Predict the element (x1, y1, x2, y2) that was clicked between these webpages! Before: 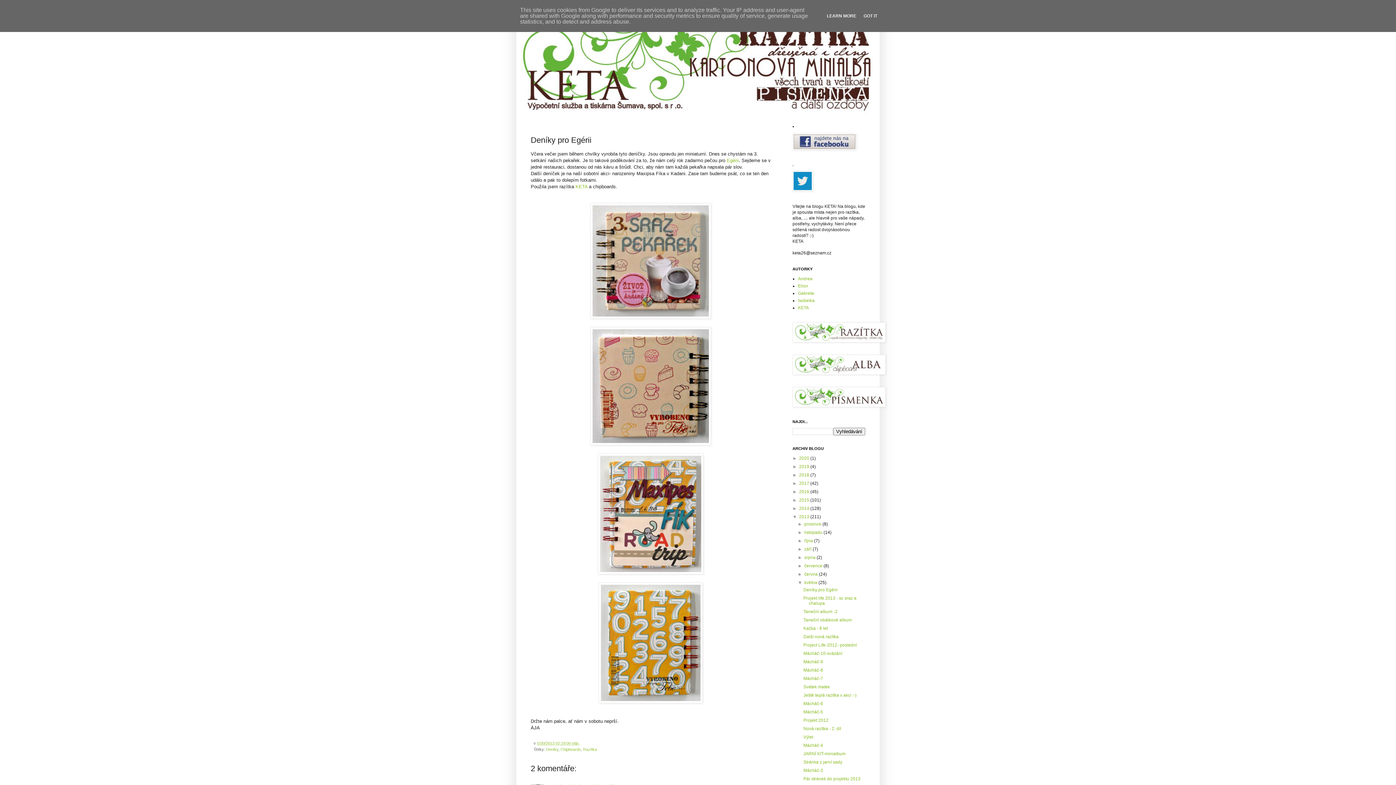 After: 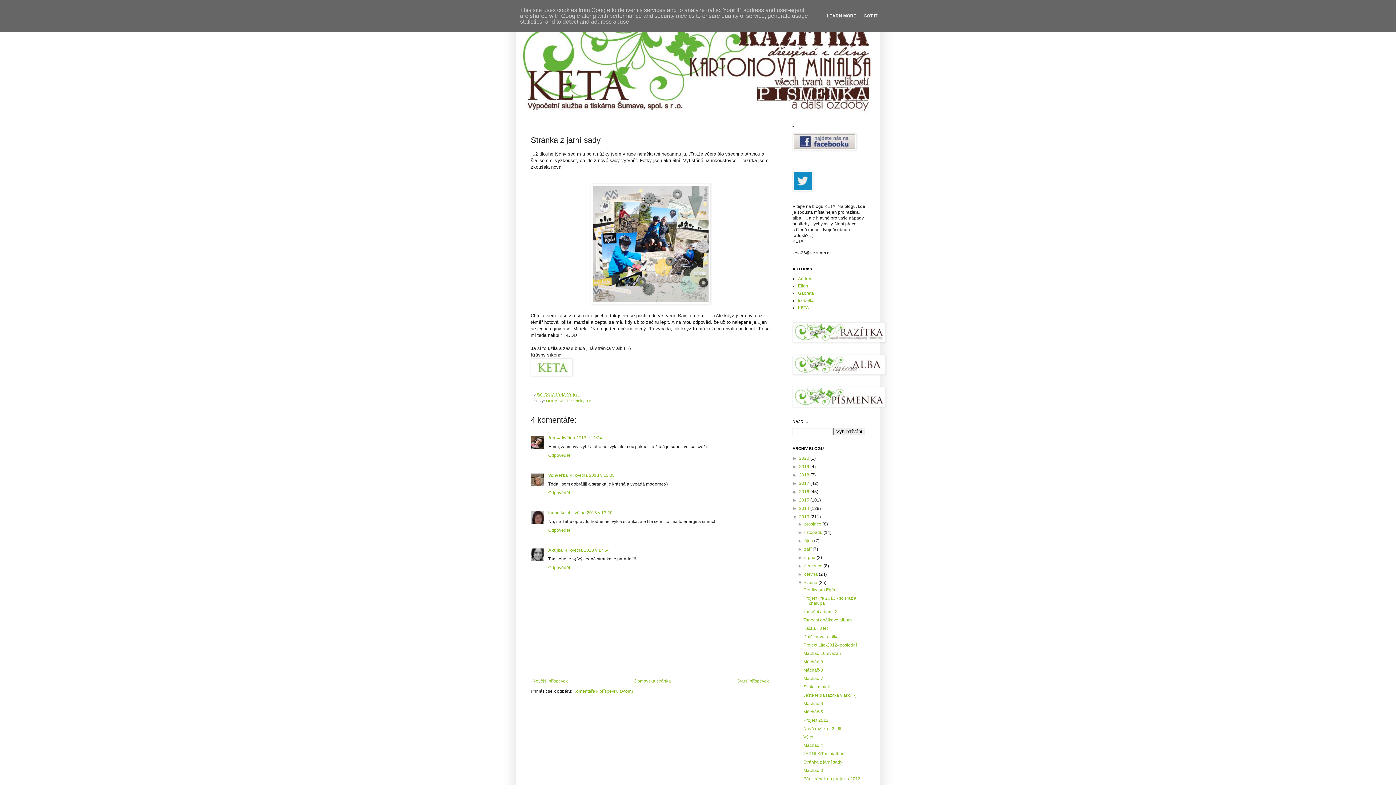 Action: bbox: (803, 760, 842, 765) label: Stránka z jarní sady